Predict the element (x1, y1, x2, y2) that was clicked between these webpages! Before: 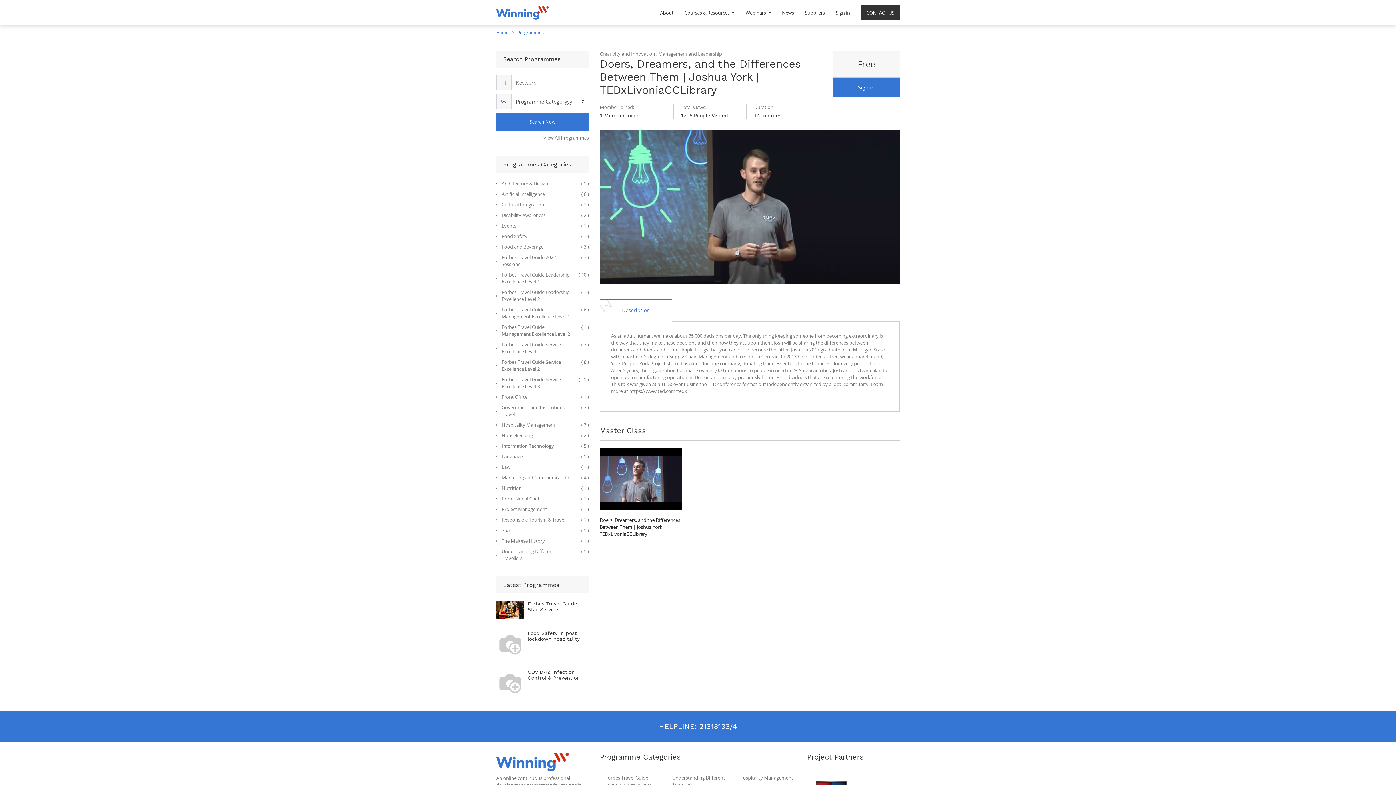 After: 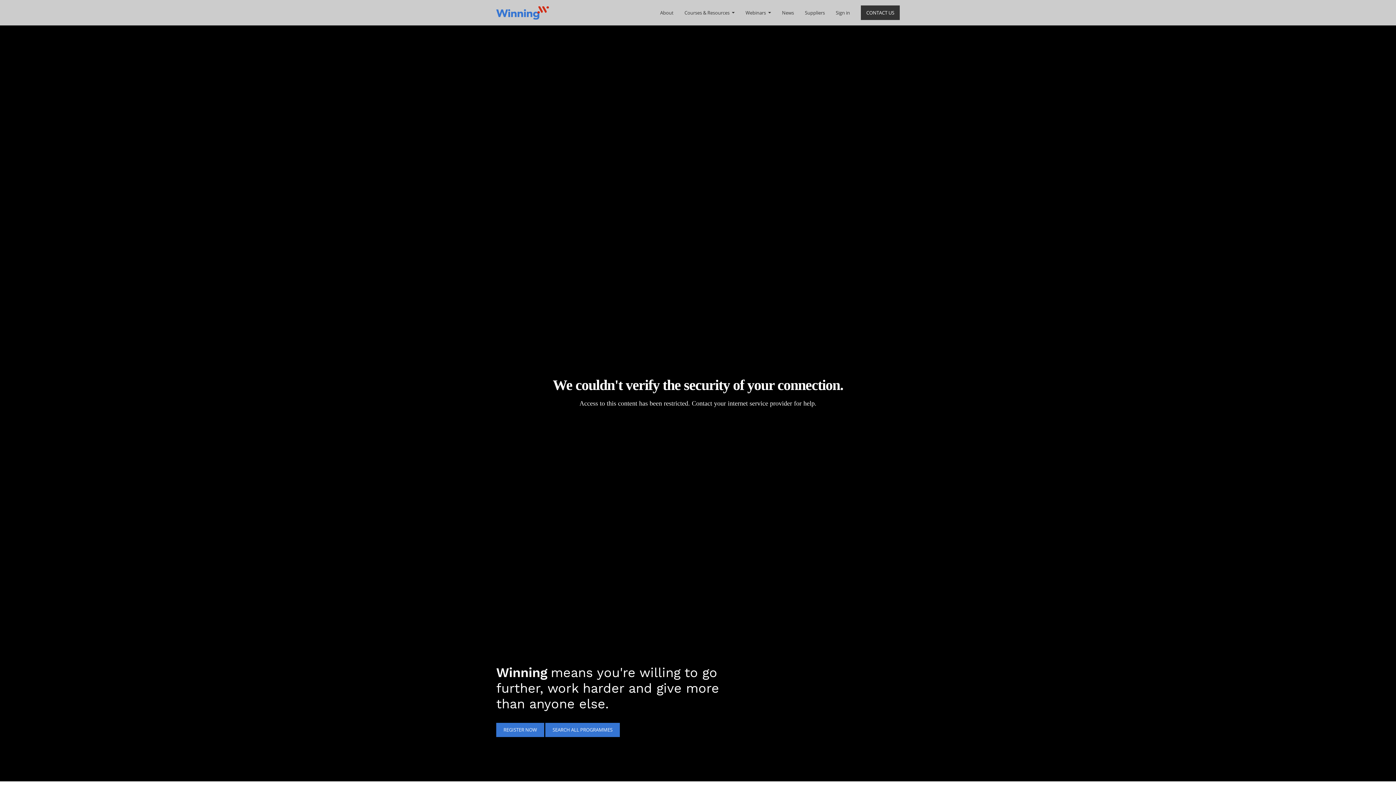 Action: bbox: (496, 758, 569, 765)